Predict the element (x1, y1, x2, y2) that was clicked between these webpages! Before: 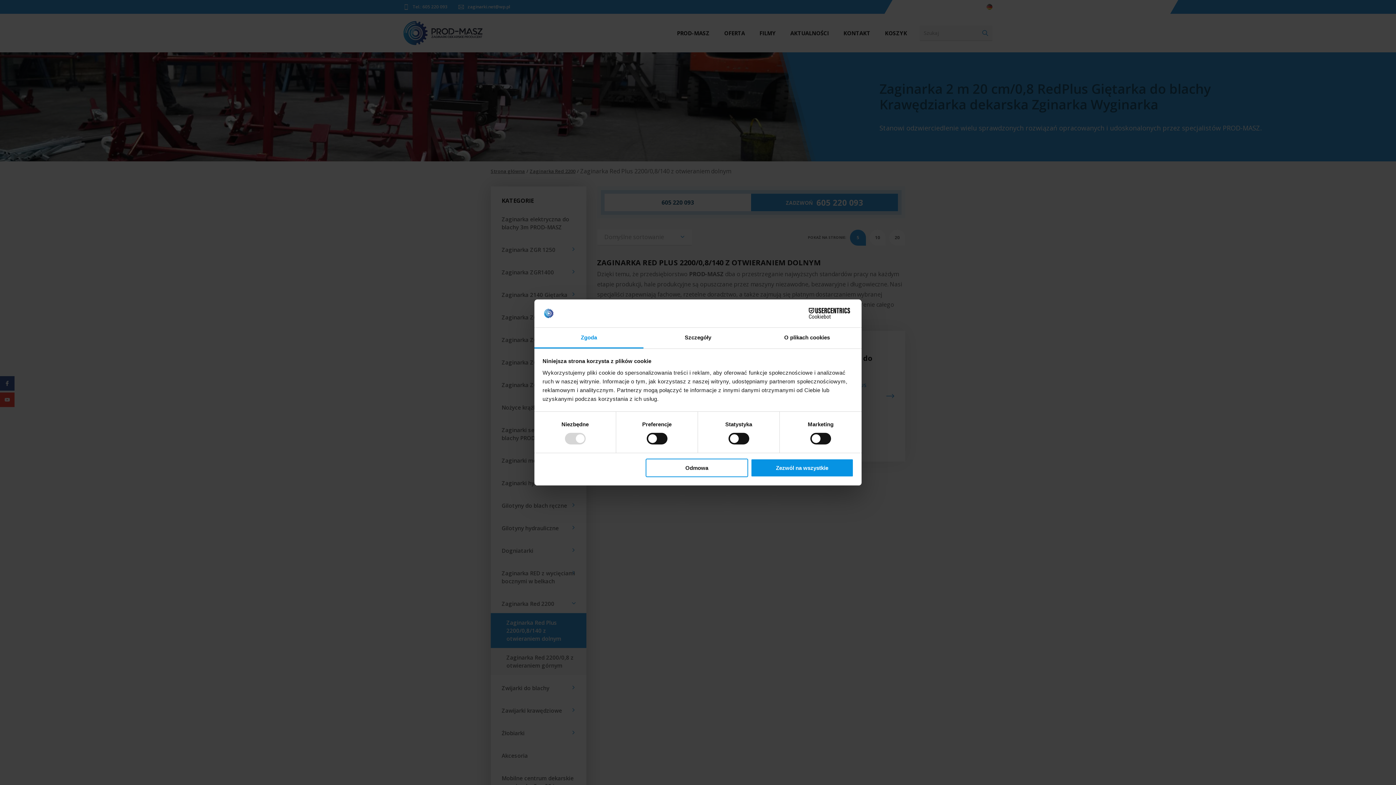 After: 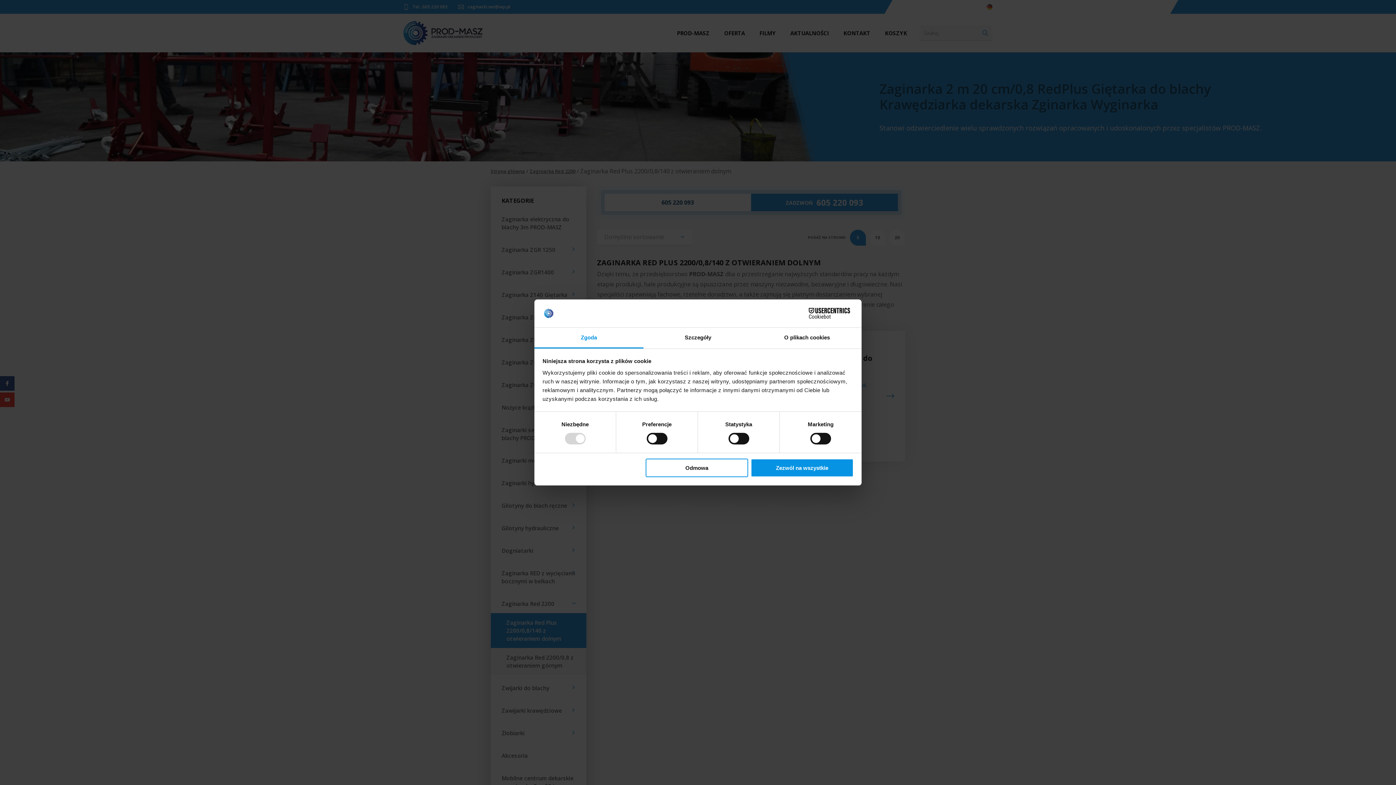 Action: label: Cookiebot - opens in a new window bbox: (790, 308, 853, 319)